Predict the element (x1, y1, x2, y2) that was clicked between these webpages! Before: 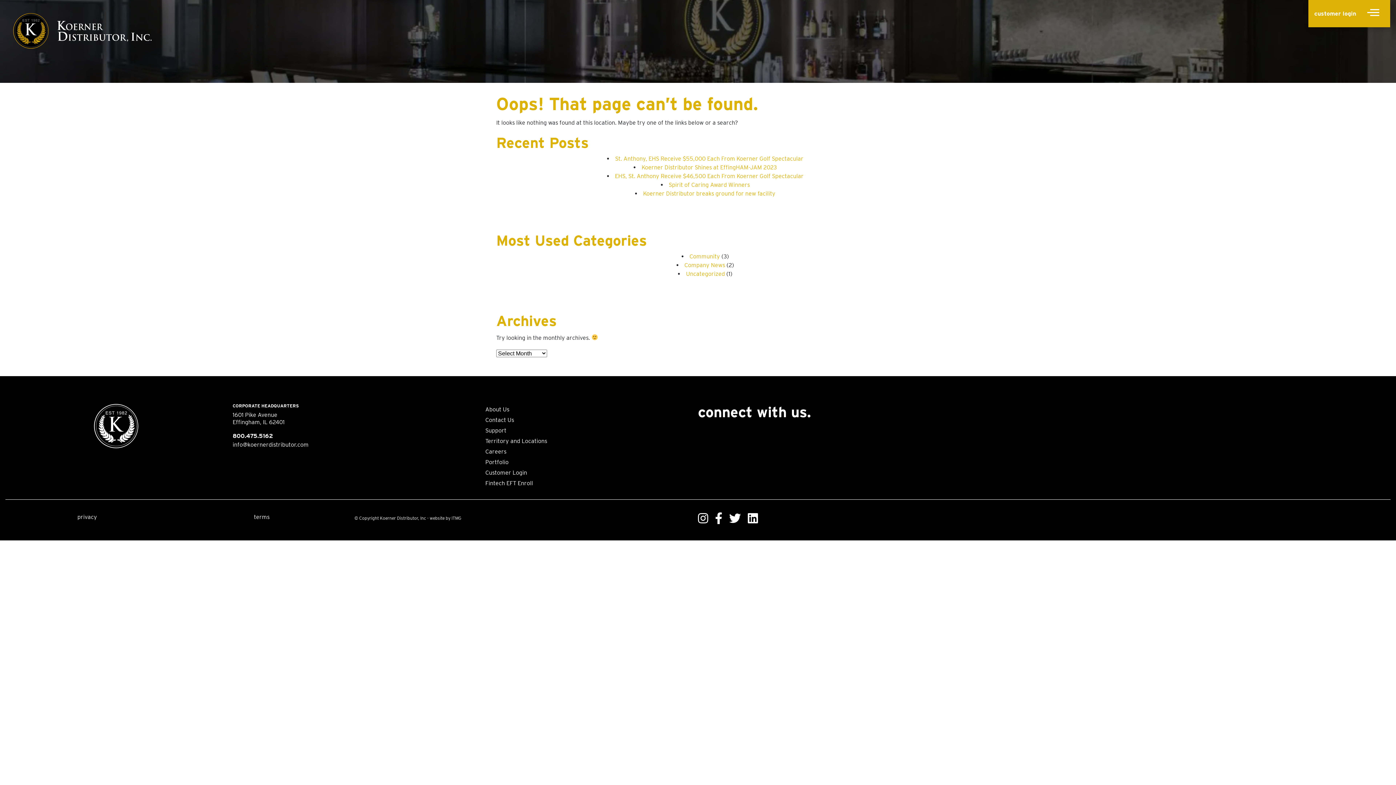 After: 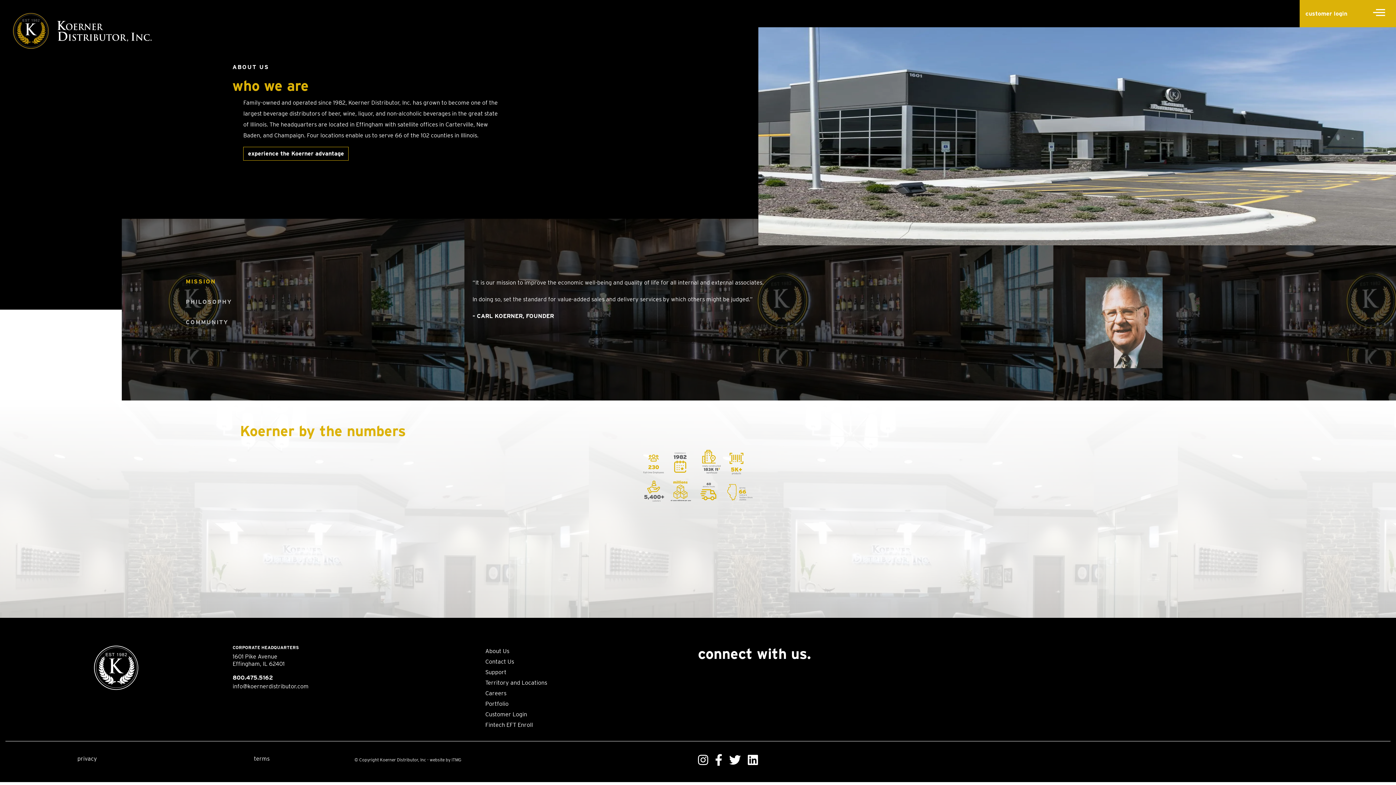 Action: bbox: (485, 406, 509, 412) label: About Us